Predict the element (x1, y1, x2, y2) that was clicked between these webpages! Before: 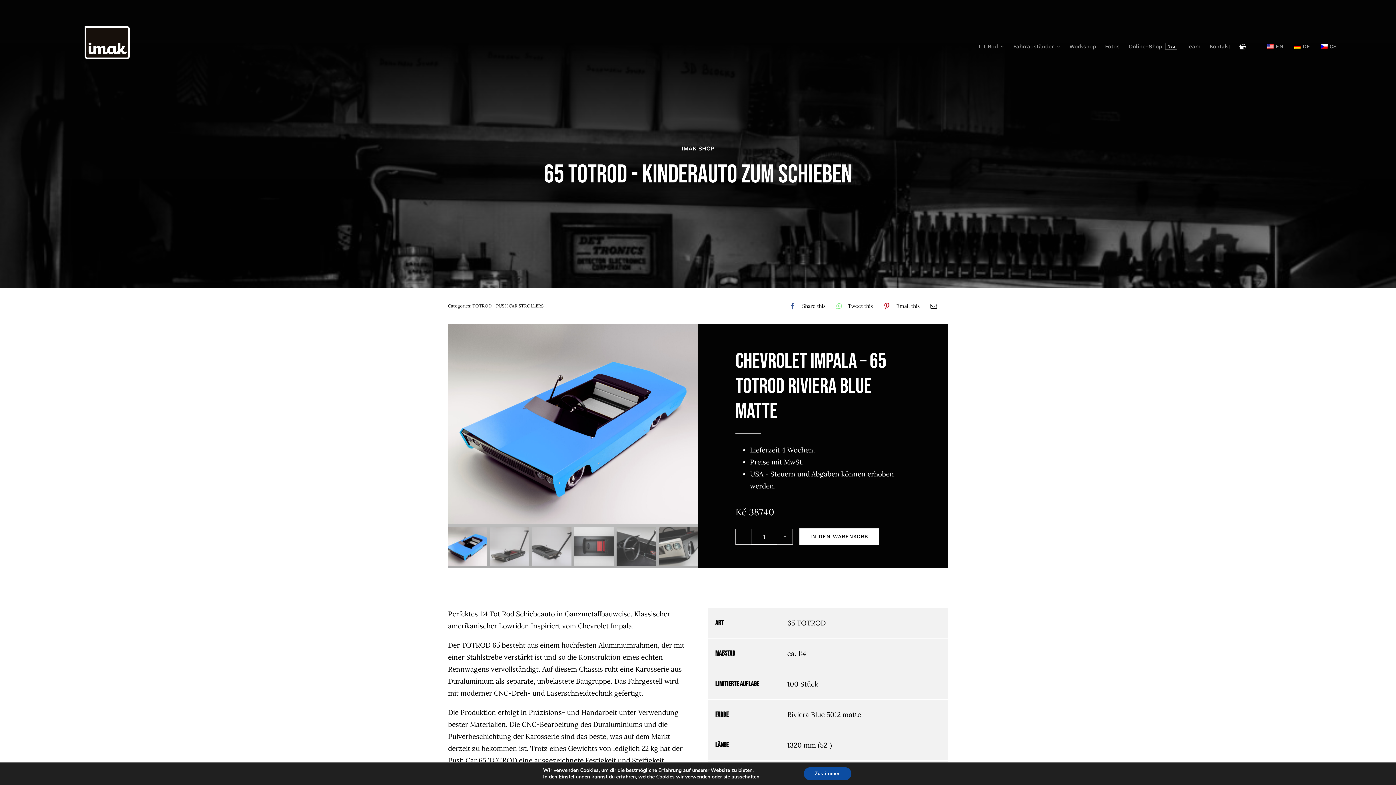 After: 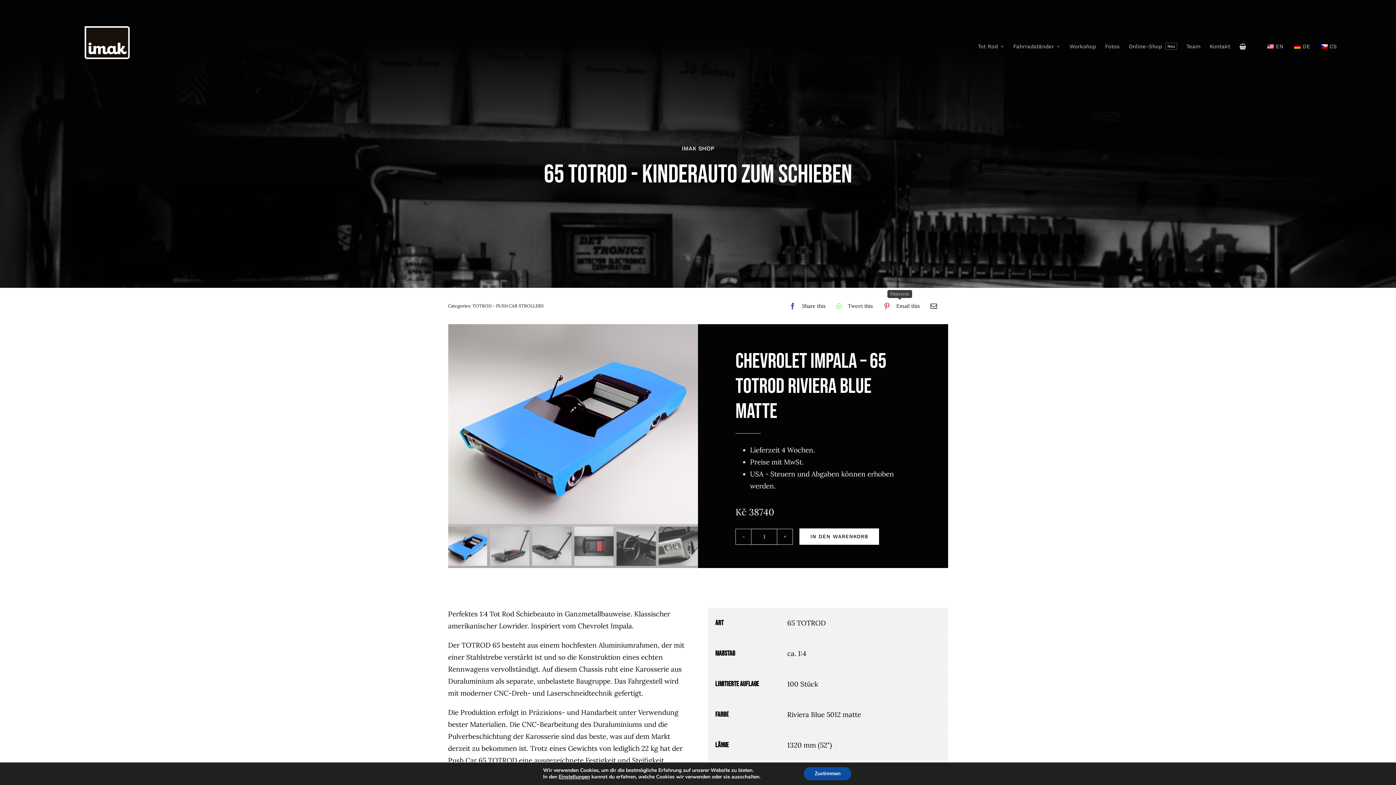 Action: label: Pinterest bbox: (880, 300, 919, 311)